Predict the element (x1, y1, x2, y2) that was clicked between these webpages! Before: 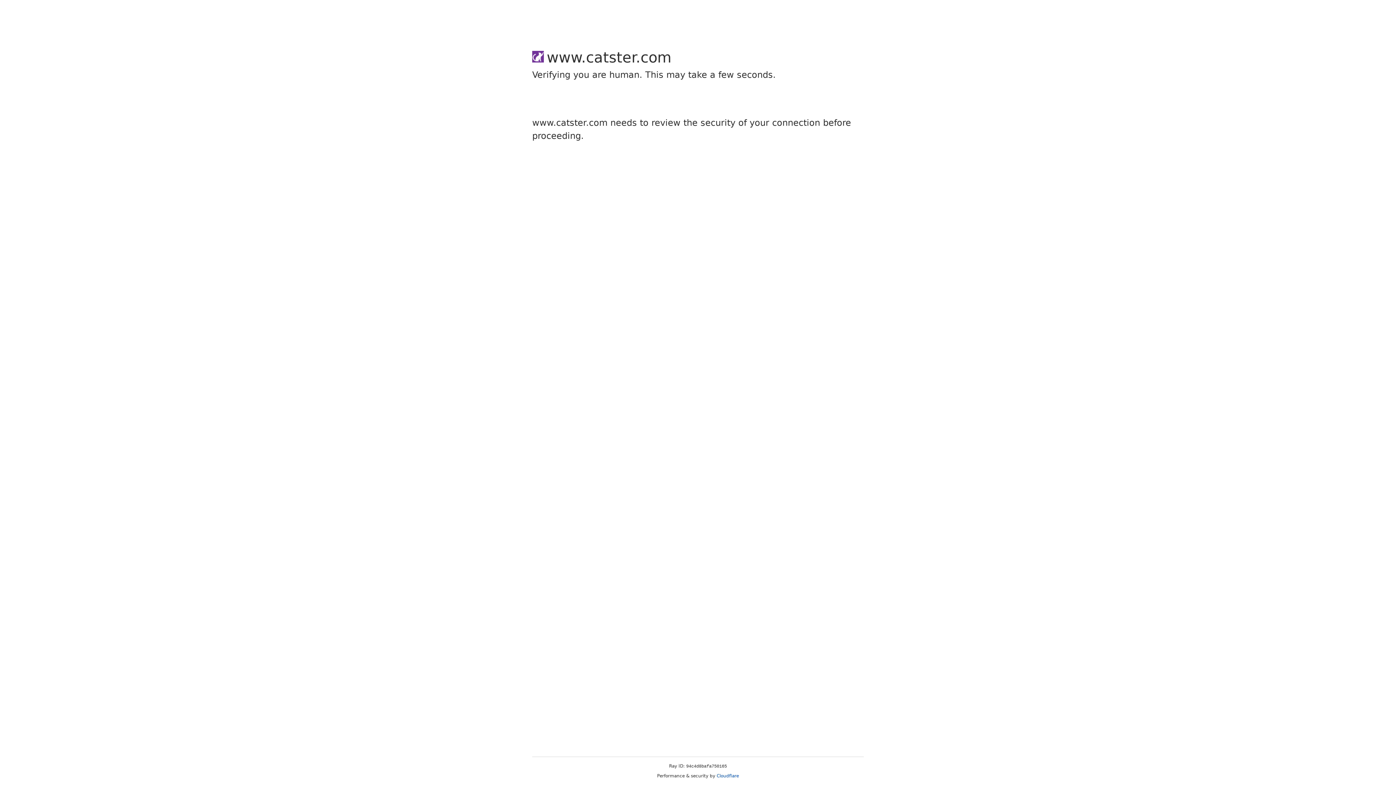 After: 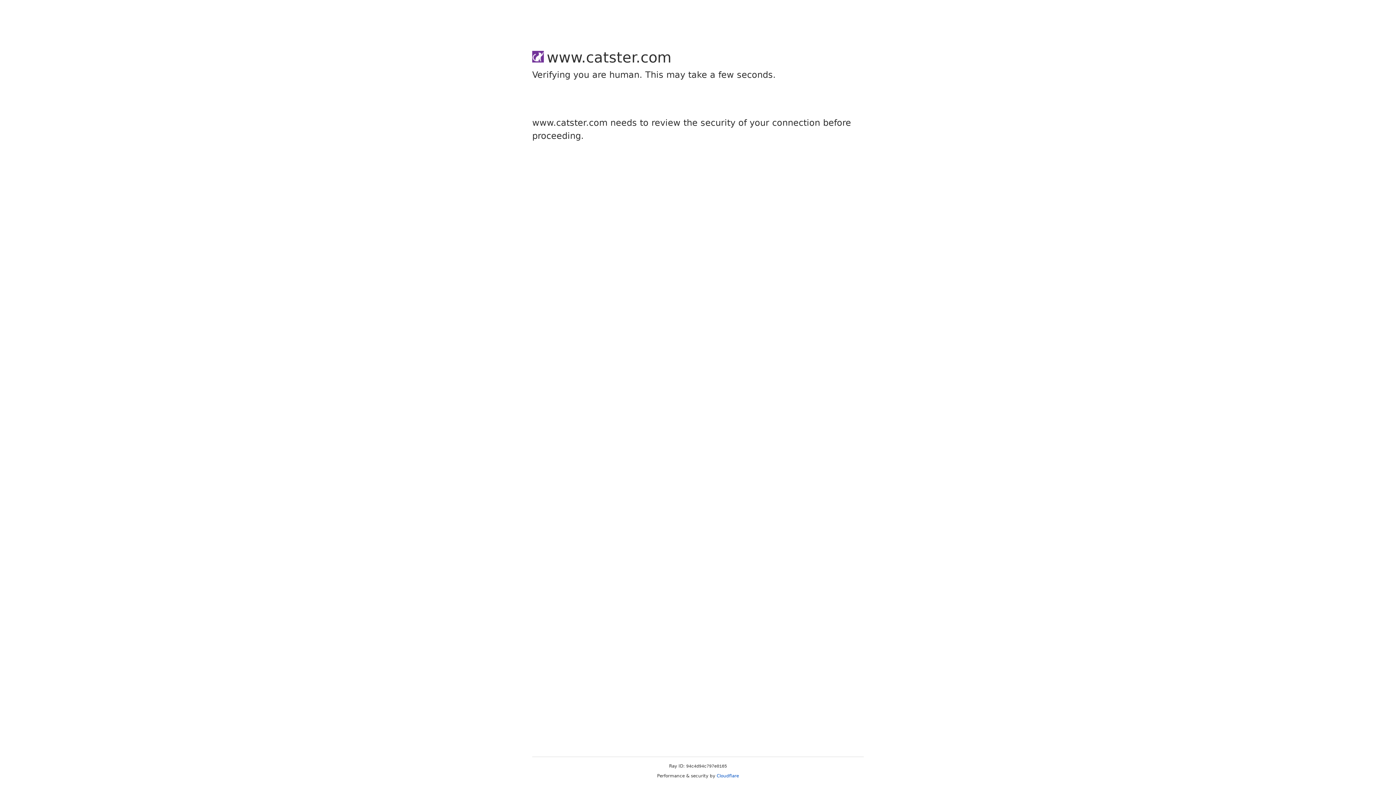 Action: bbox: (716, 773, 739, 778) label: Cloudflare